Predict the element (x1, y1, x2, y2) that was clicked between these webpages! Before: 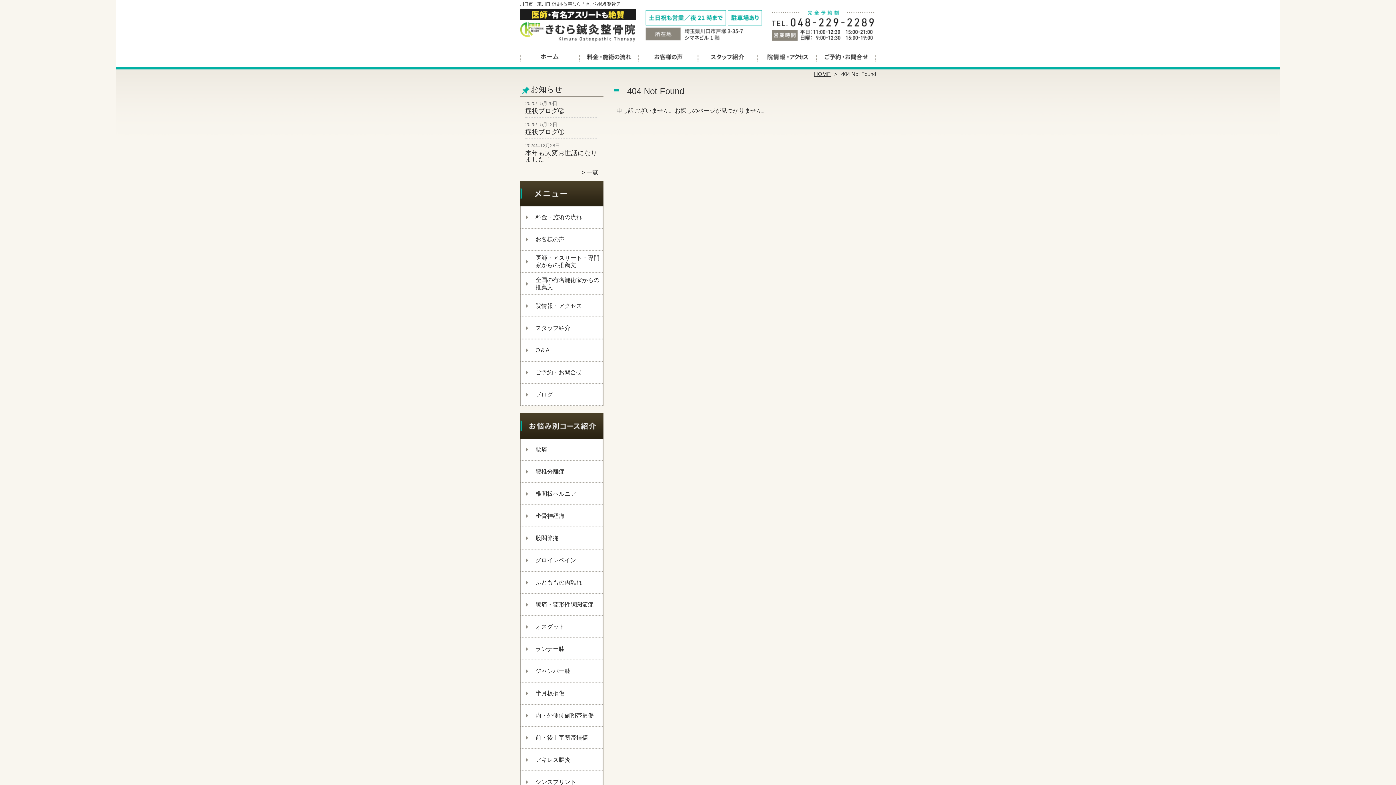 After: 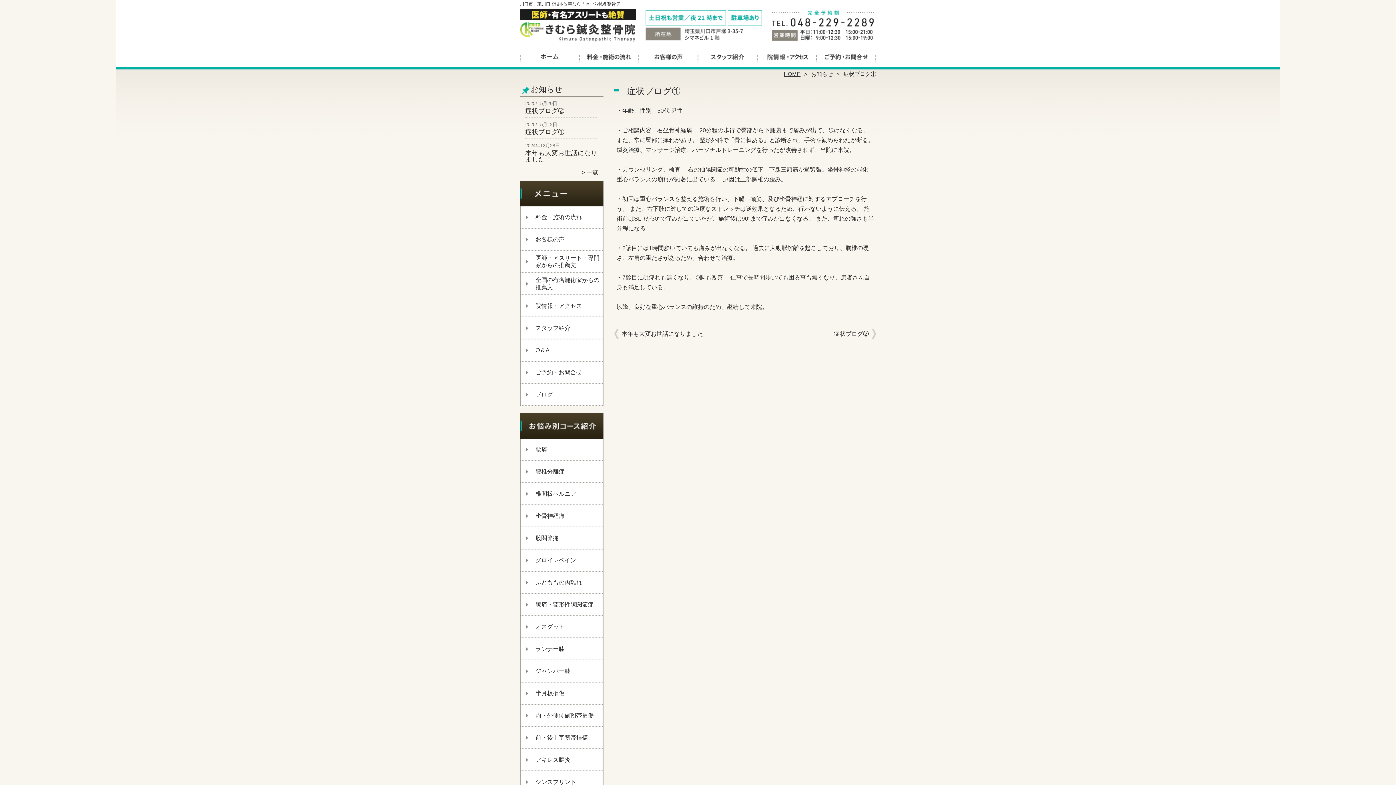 Action: bbox: (525, 128, 564, 135) label: 症状ブログ①